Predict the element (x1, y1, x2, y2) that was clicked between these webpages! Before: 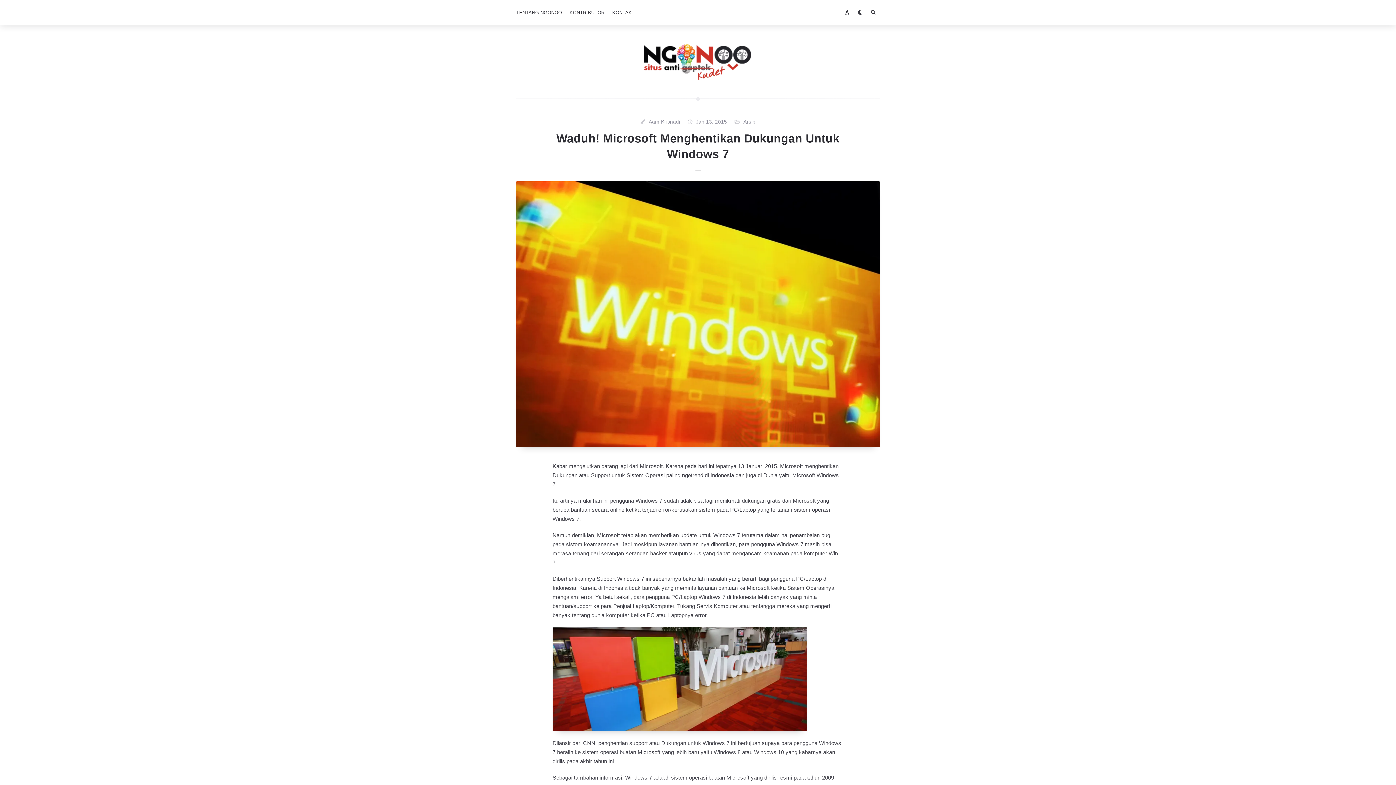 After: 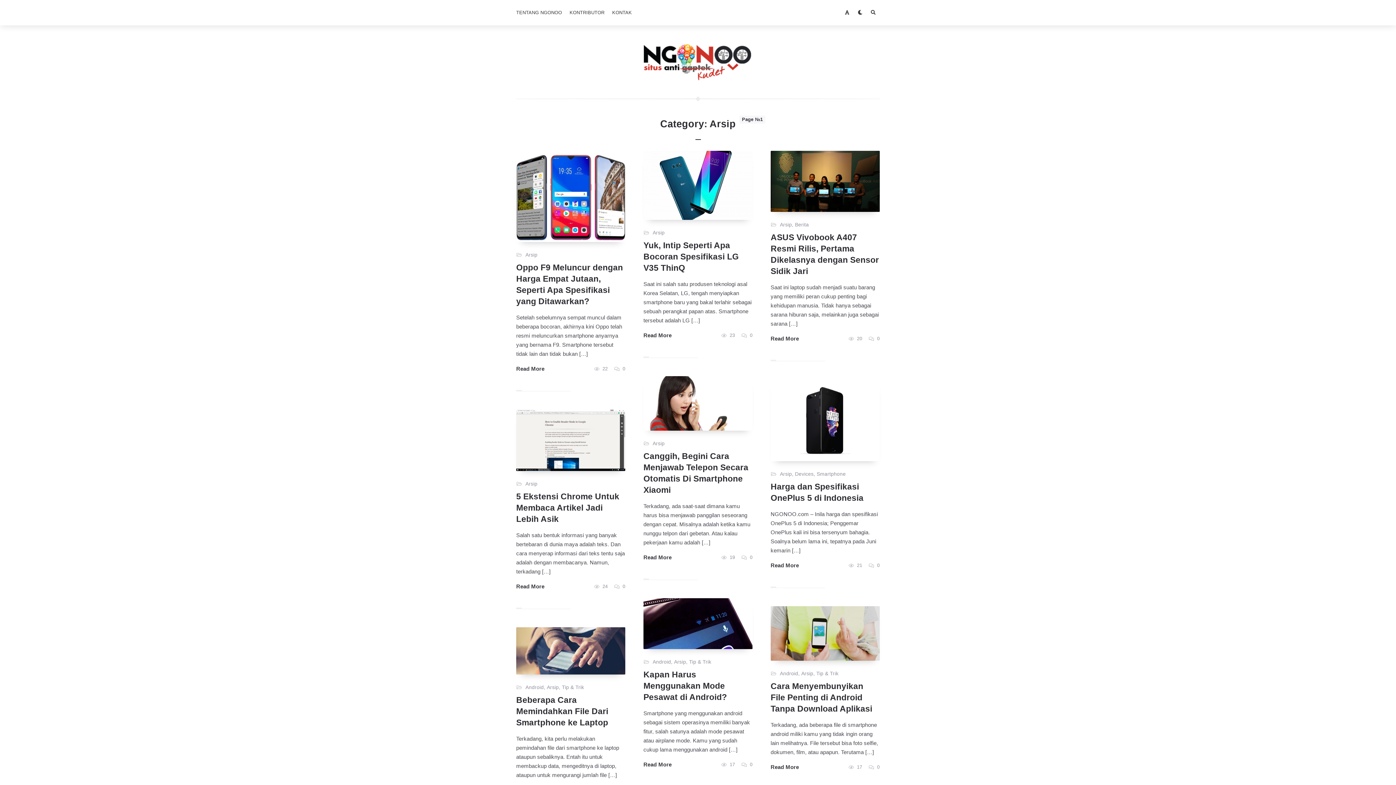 Action: label: Arsip bbox: (743, 117, 755, 126)